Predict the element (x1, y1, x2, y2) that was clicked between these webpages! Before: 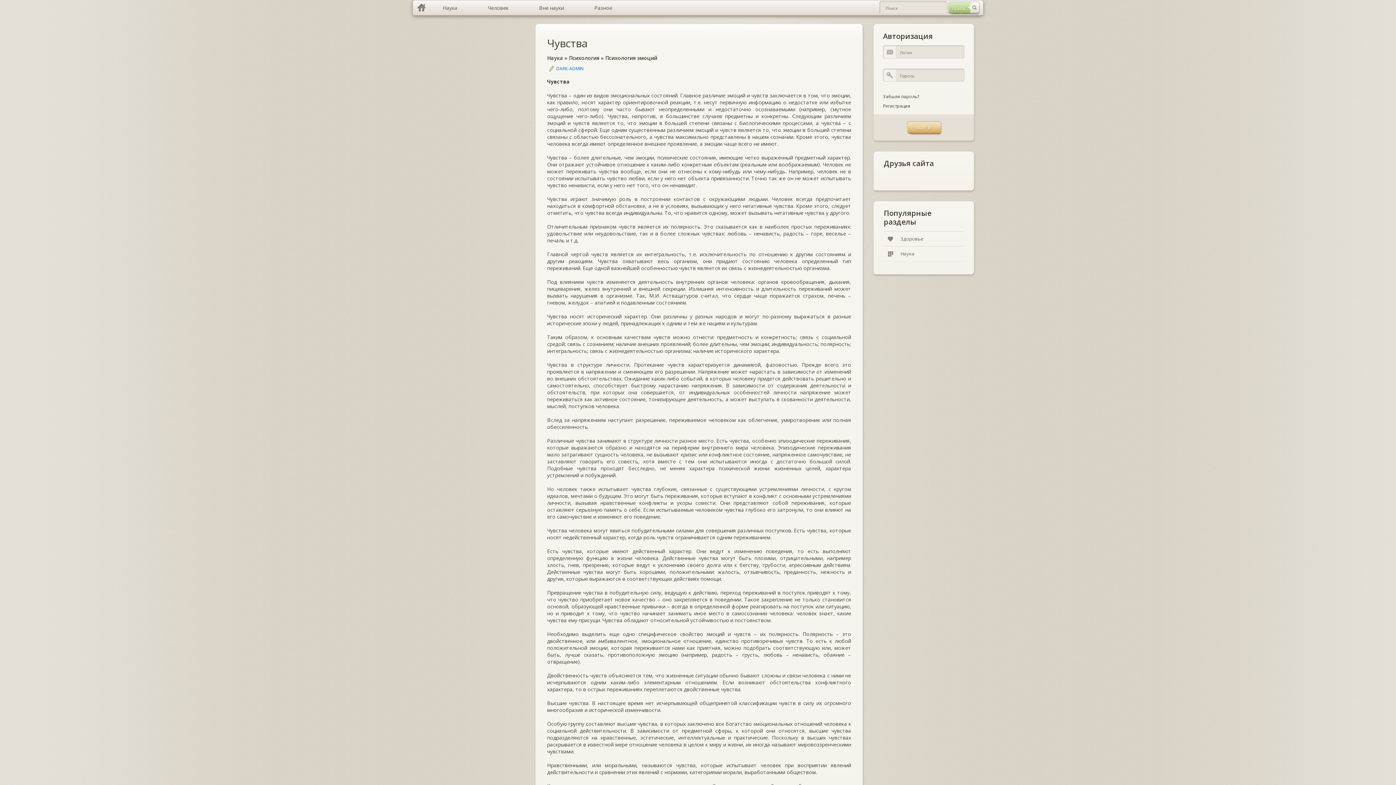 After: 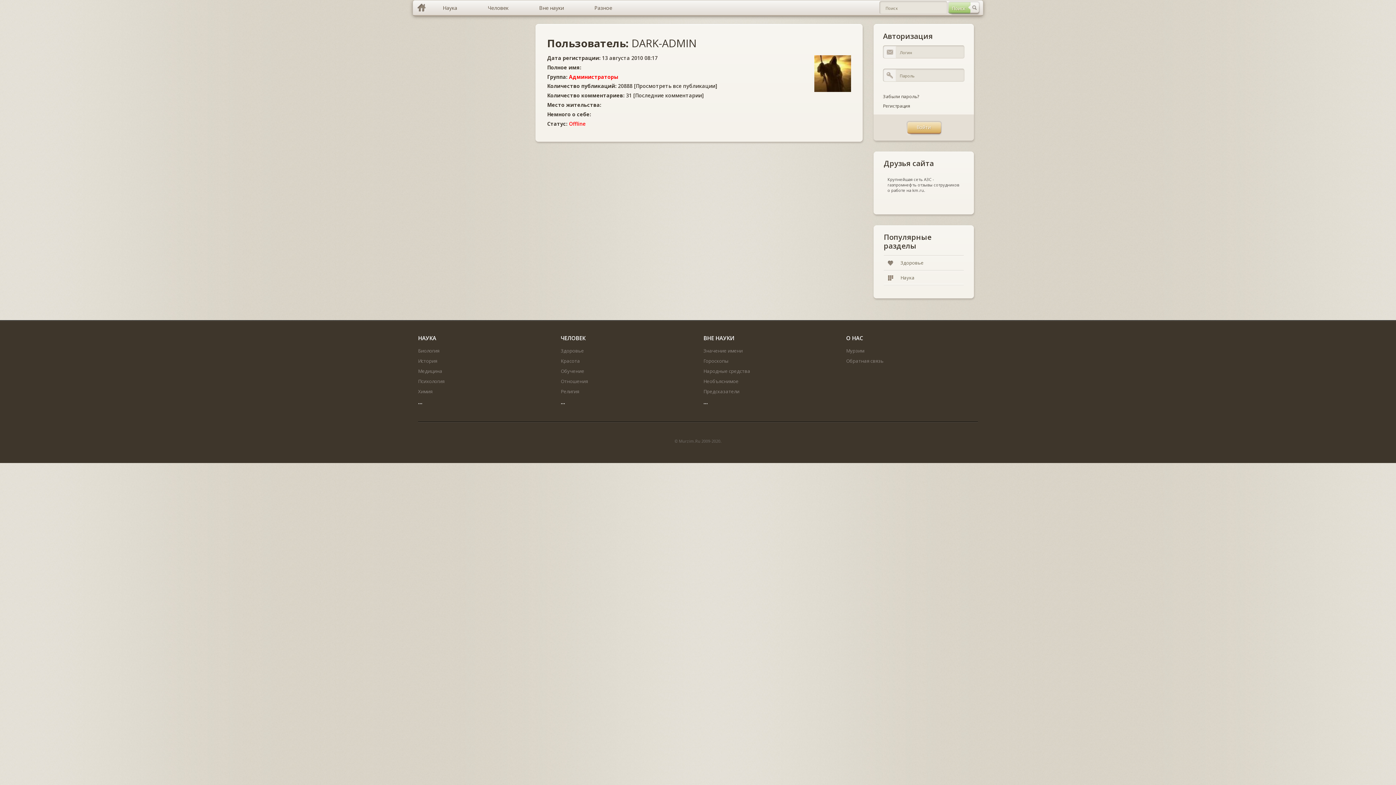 Action: bbox: (556, 65, 583, 71) label: DARK-ADMIN